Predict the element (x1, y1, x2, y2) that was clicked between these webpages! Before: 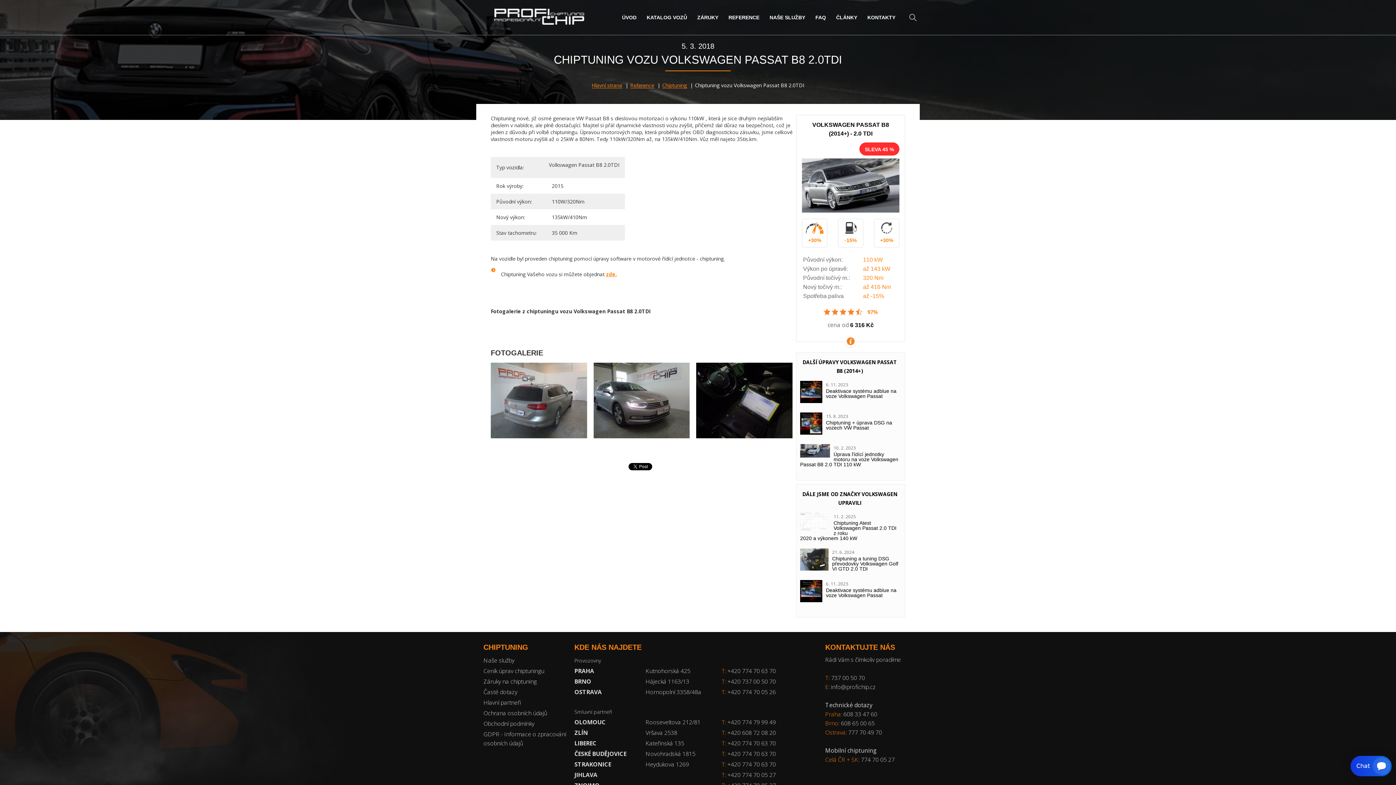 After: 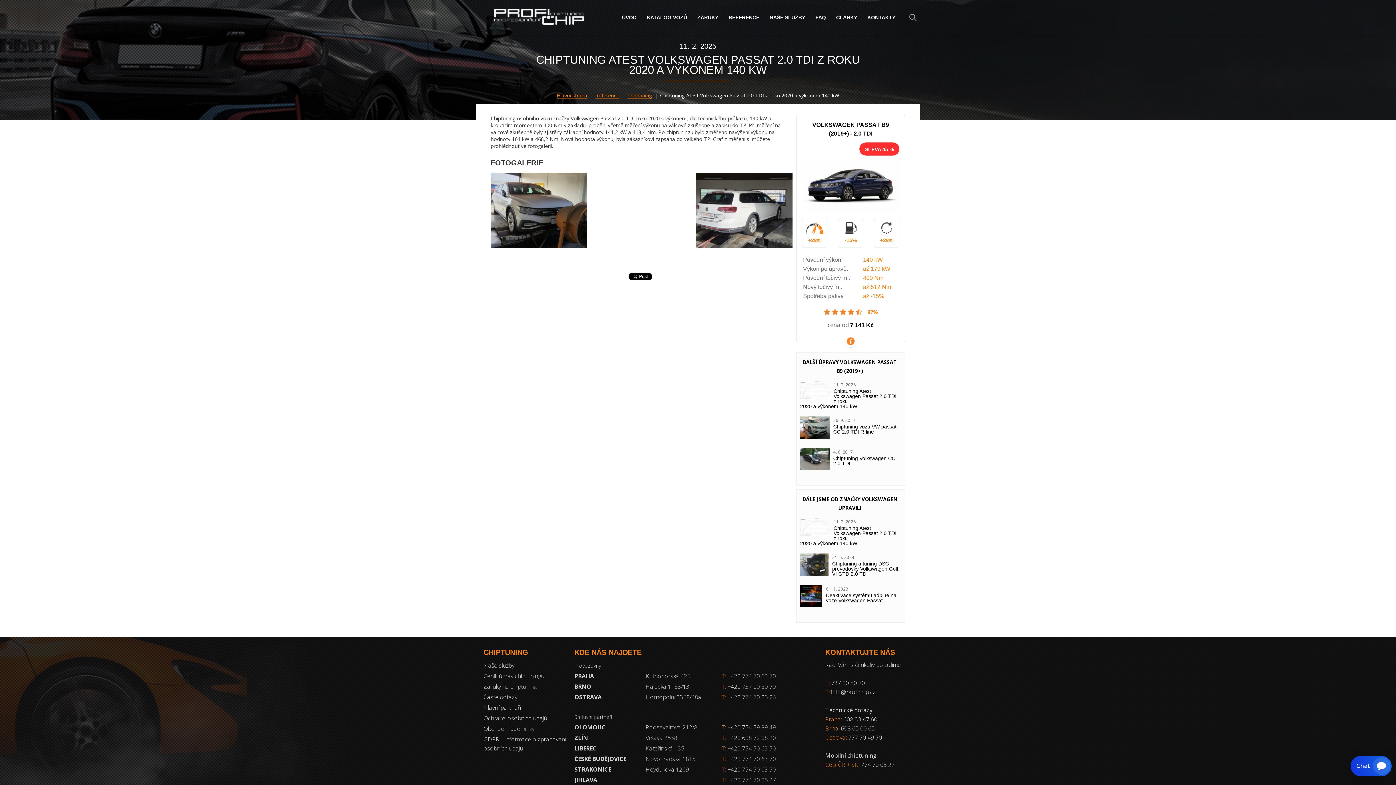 Action: label: 11. 2. 2025

Chiptuning Atest Volkswagen Passat 2.0 TDI z roku 2020 a výkonem 140 kW bbox: (800, 513, 899, 541)